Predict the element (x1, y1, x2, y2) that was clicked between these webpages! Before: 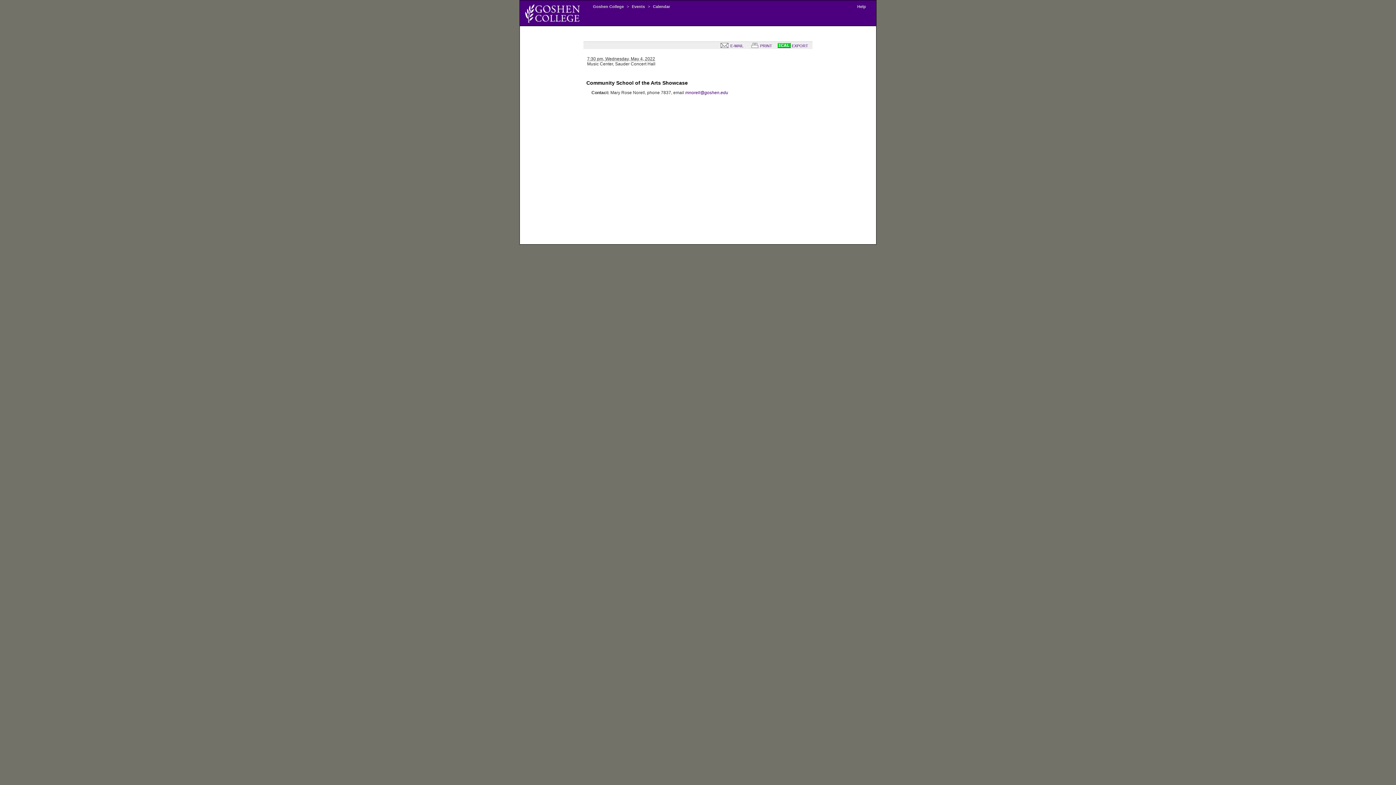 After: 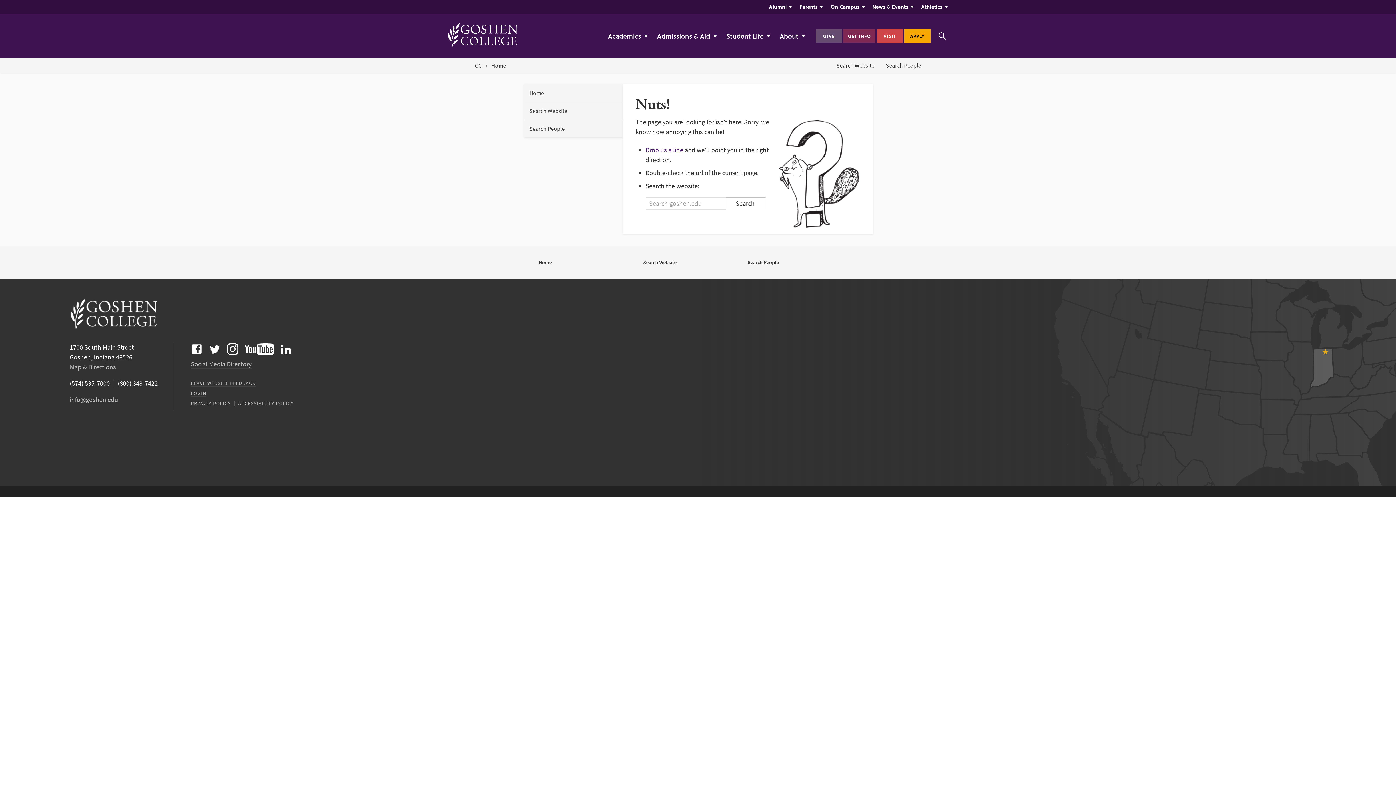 Action: bbox: (855, 4, 868, 8) label: Help